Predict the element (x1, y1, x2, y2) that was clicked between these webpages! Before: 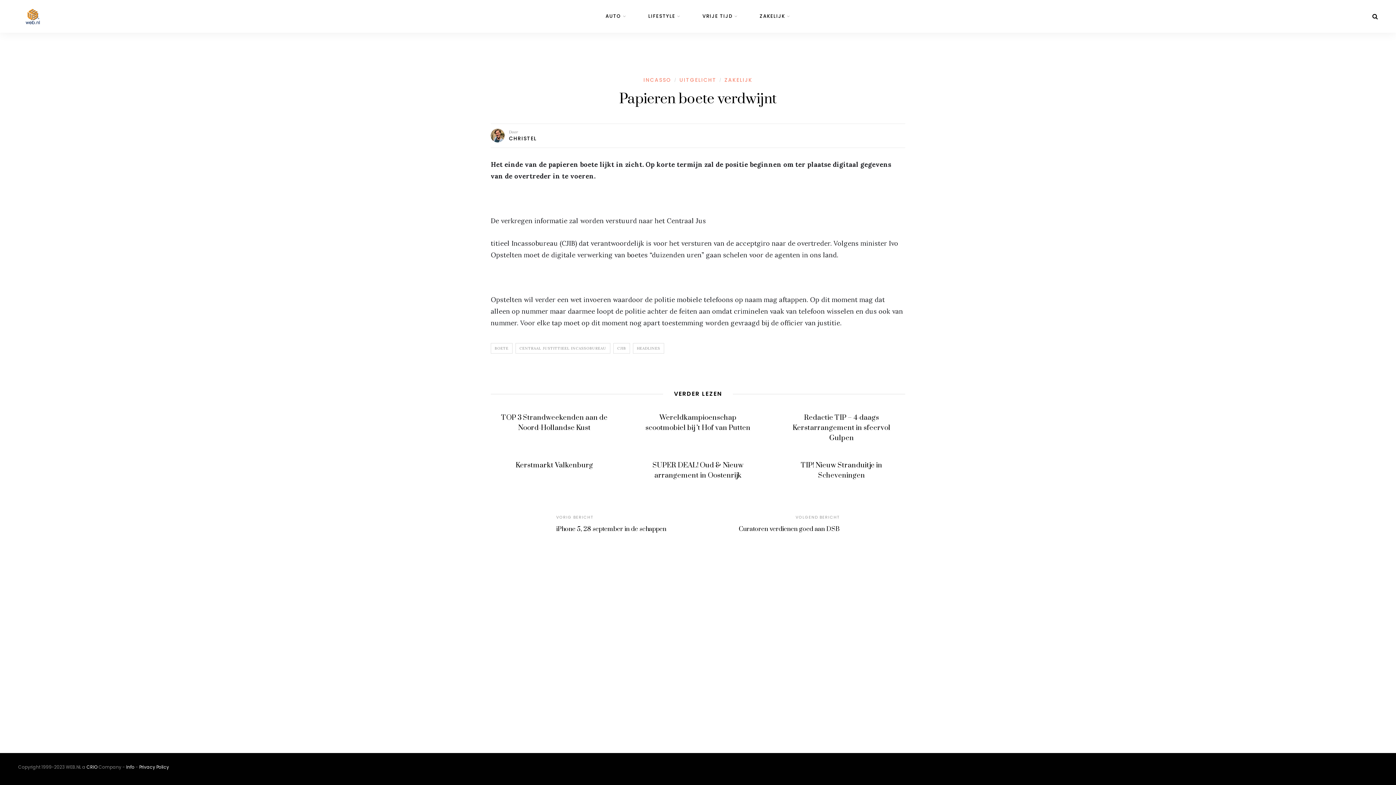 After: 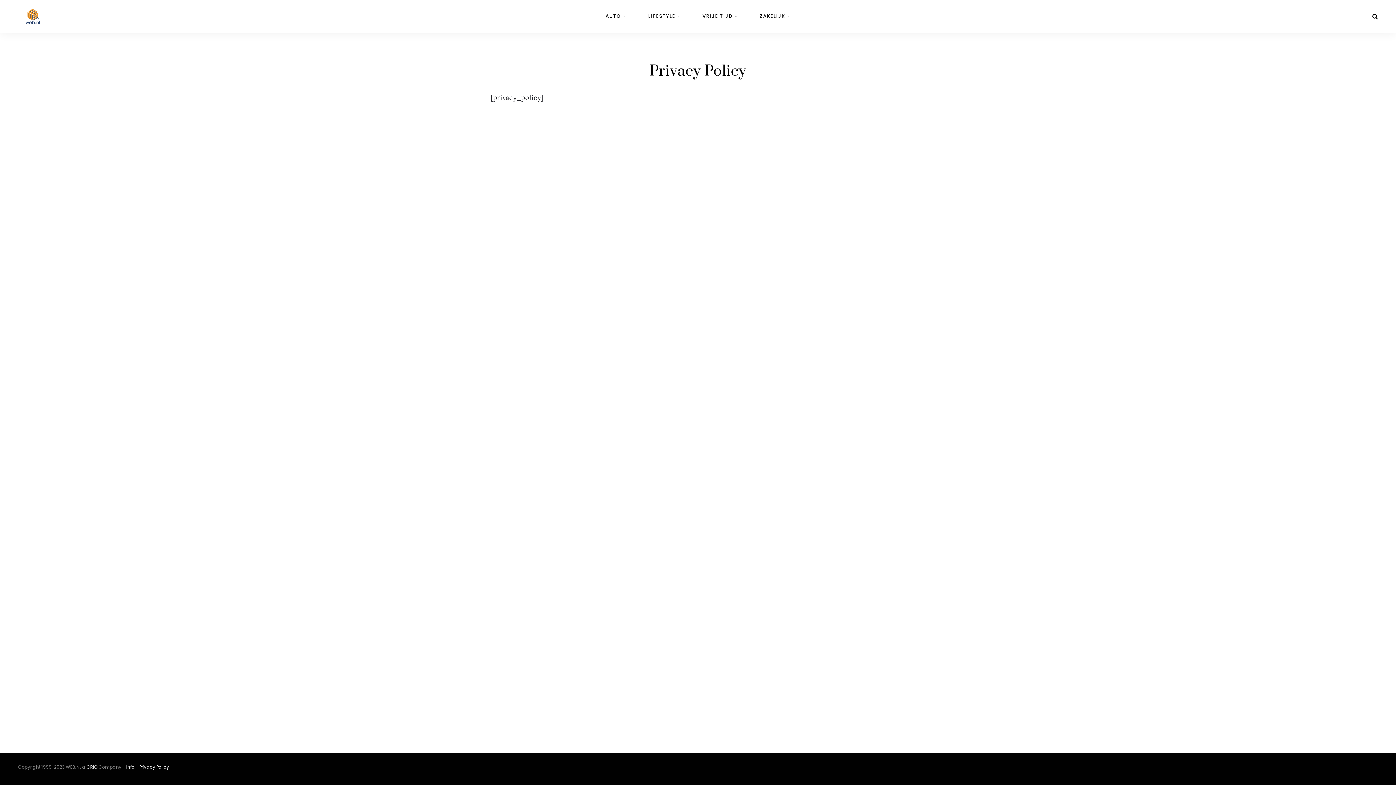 Action: bbox: (139, 764, 169, 770) label: Privacy Policy